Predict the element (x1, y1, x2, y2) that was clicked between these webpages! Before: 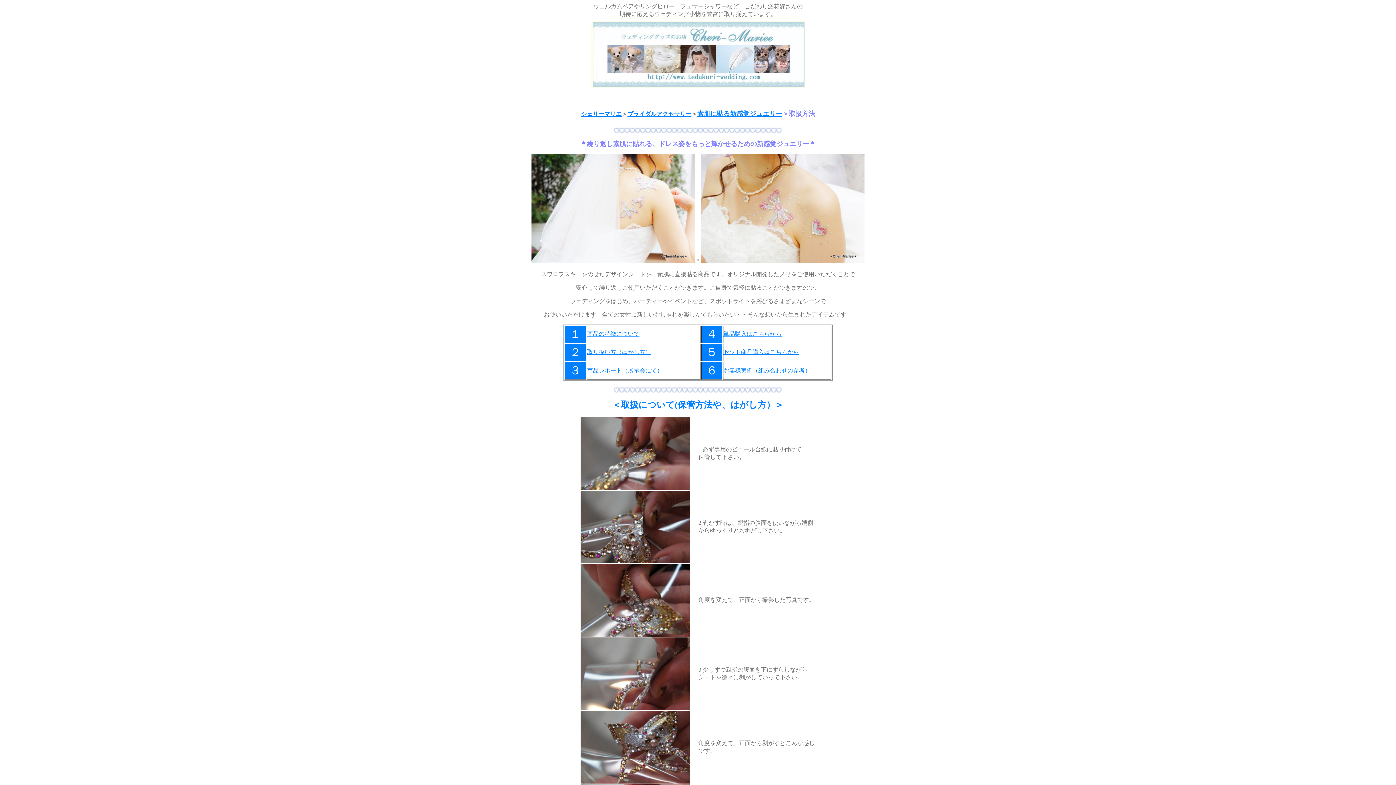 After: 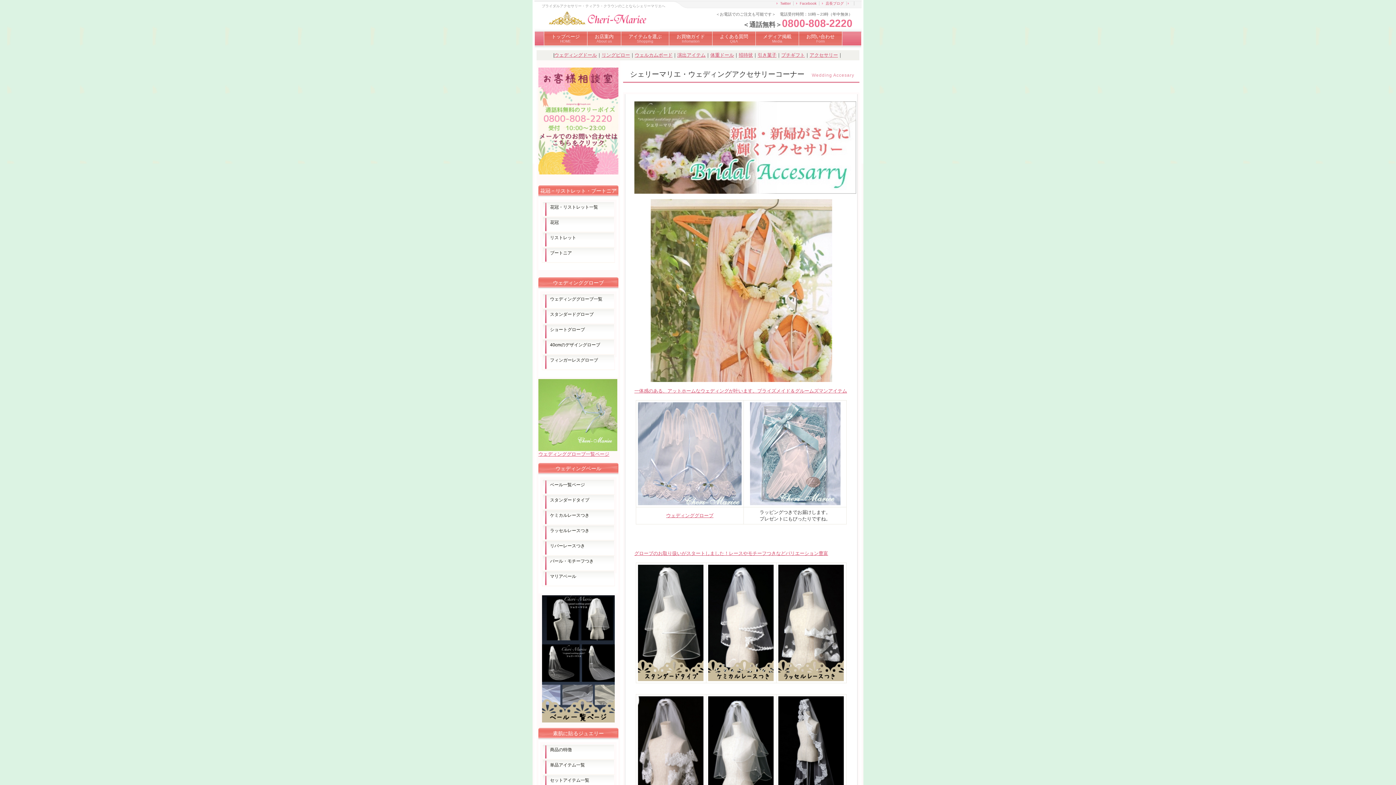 Action: bbox: (627, 110, 691, 117) label: ブライダルアクセサリー